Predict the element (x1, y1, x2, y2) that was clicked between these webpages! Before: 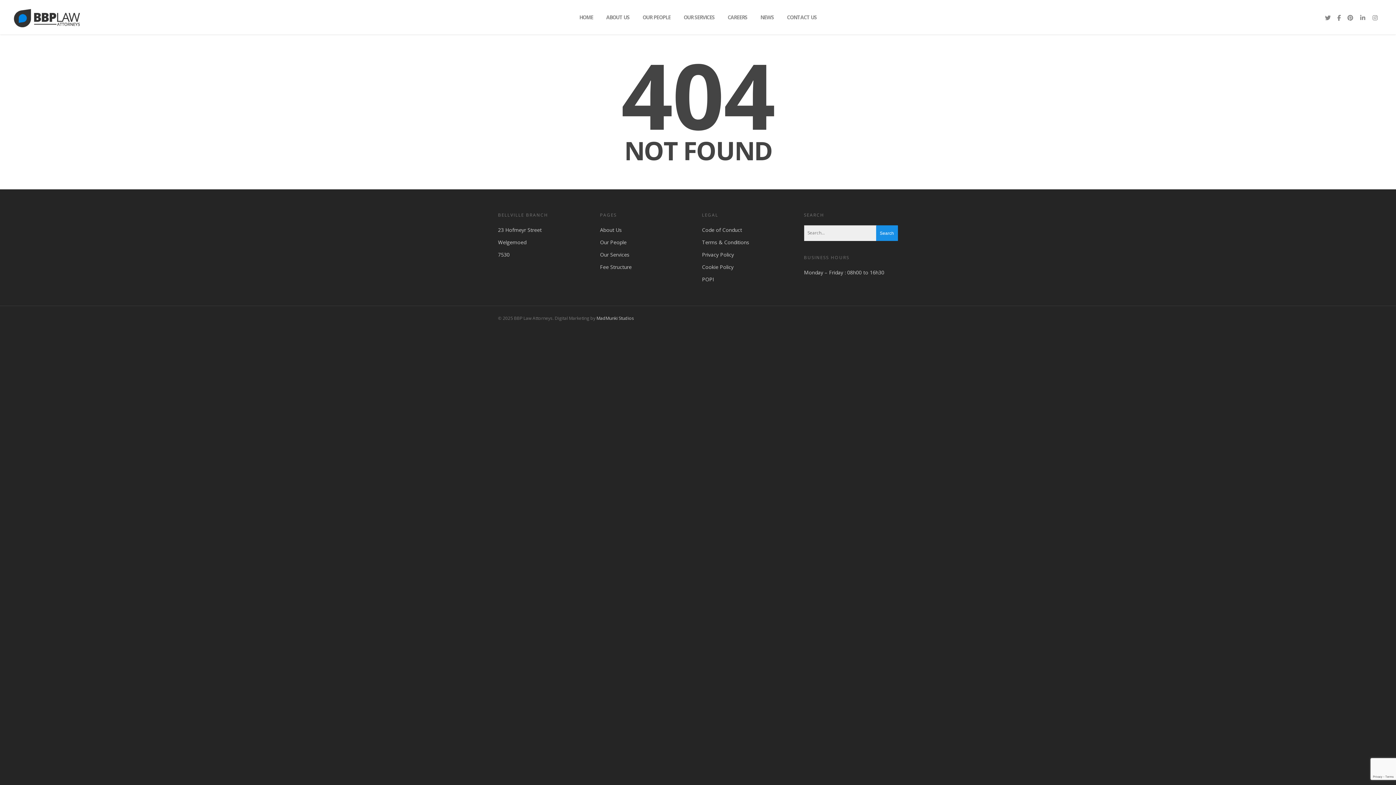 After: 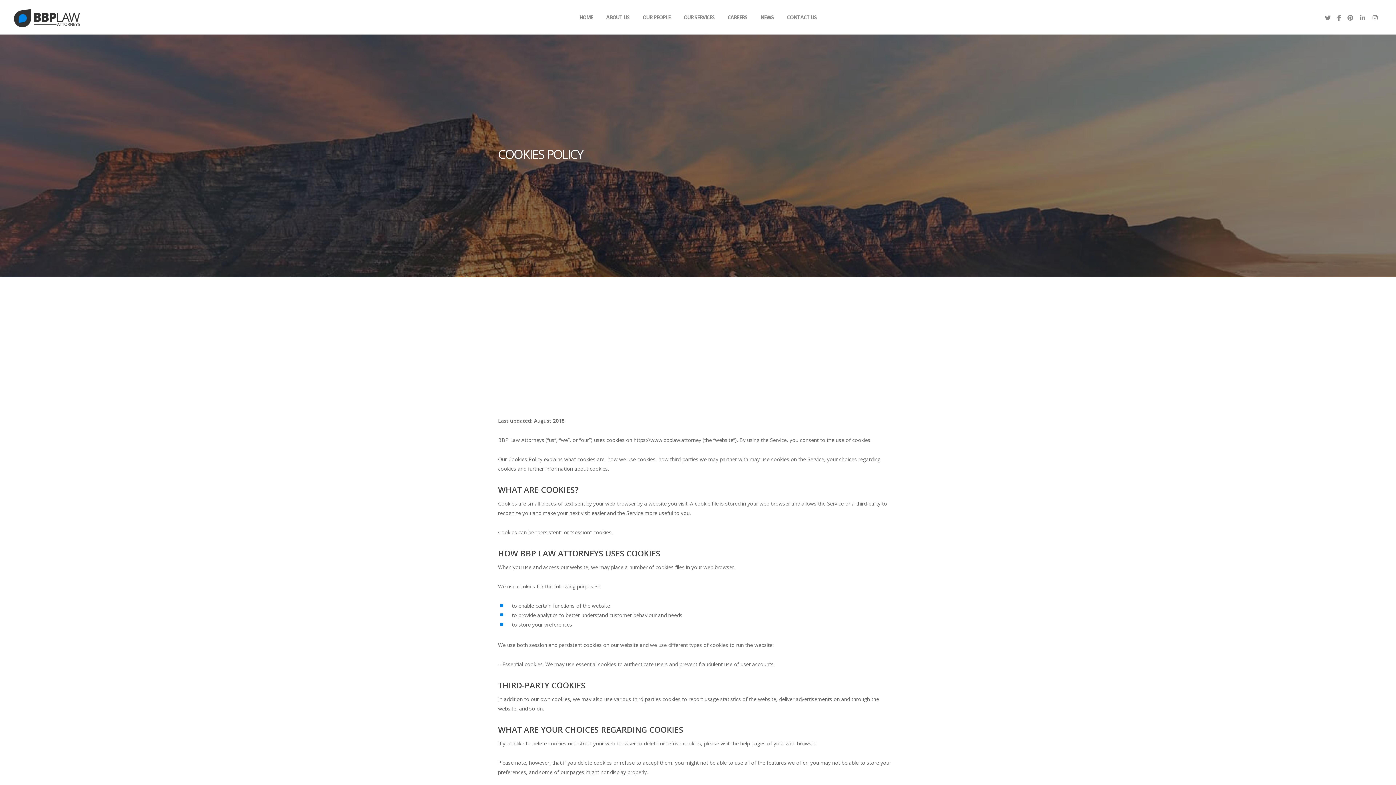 Action: label: Cookie Policy bbox: (702, 262, 796, 272)